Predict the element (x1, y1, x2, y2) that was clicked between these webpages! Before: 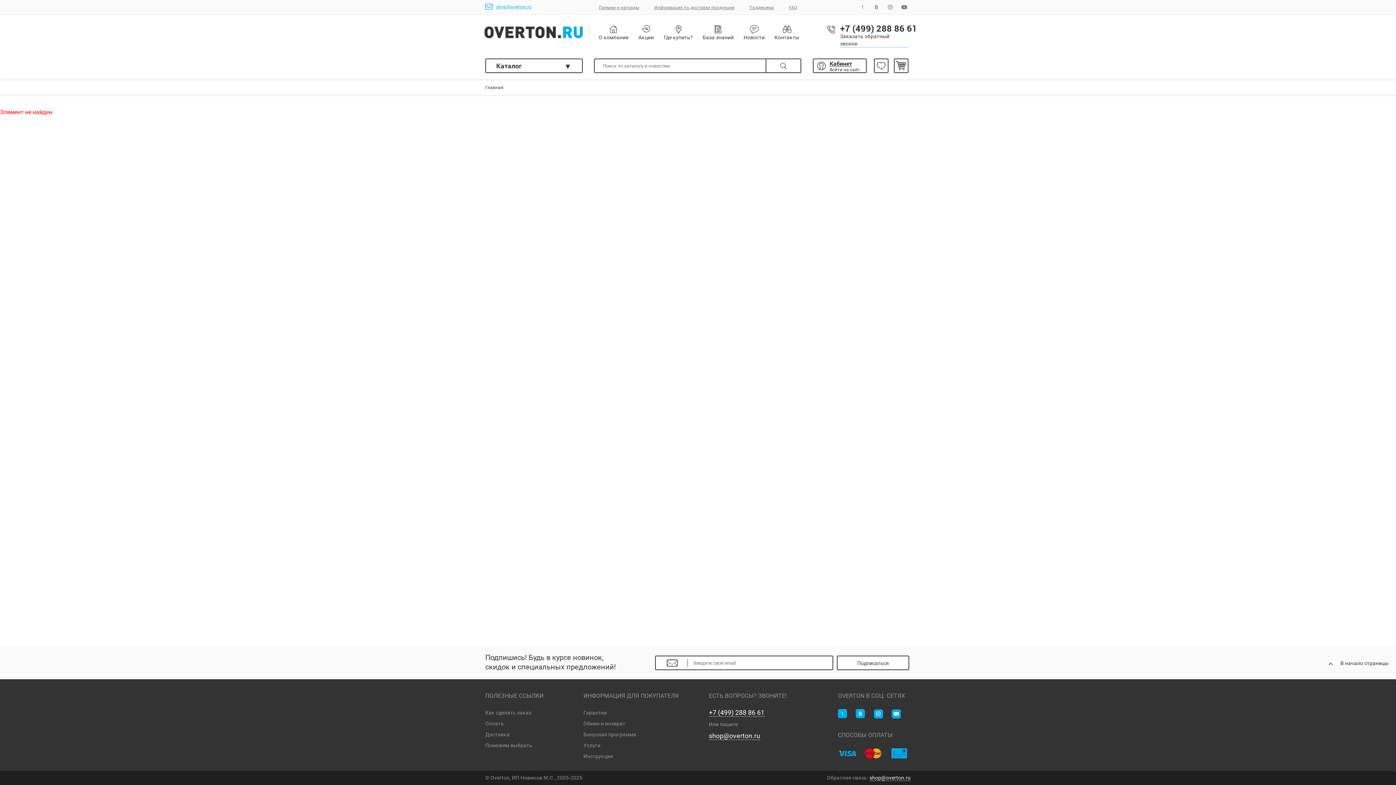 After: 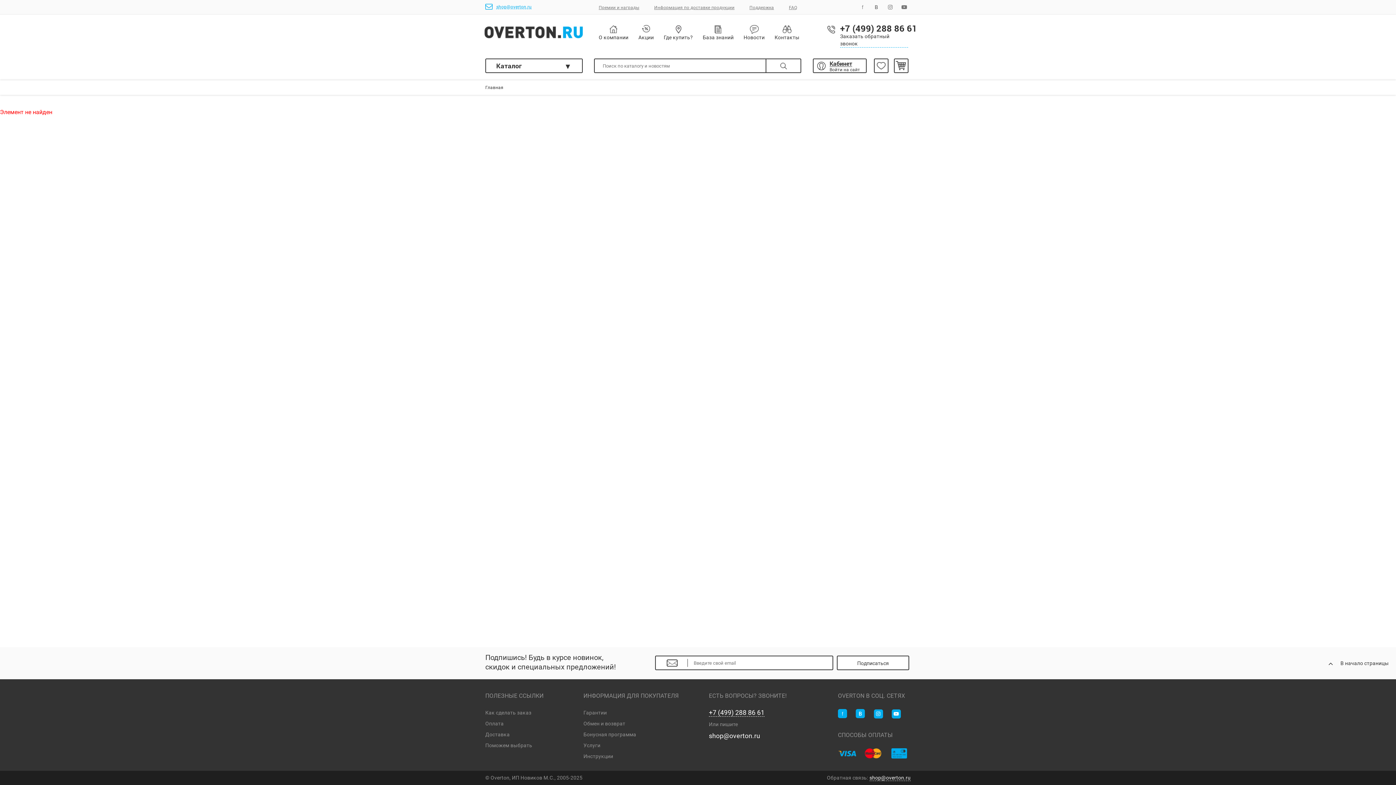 Action: label: shop@overton.ru bbox: (709, 732, 760, 740)